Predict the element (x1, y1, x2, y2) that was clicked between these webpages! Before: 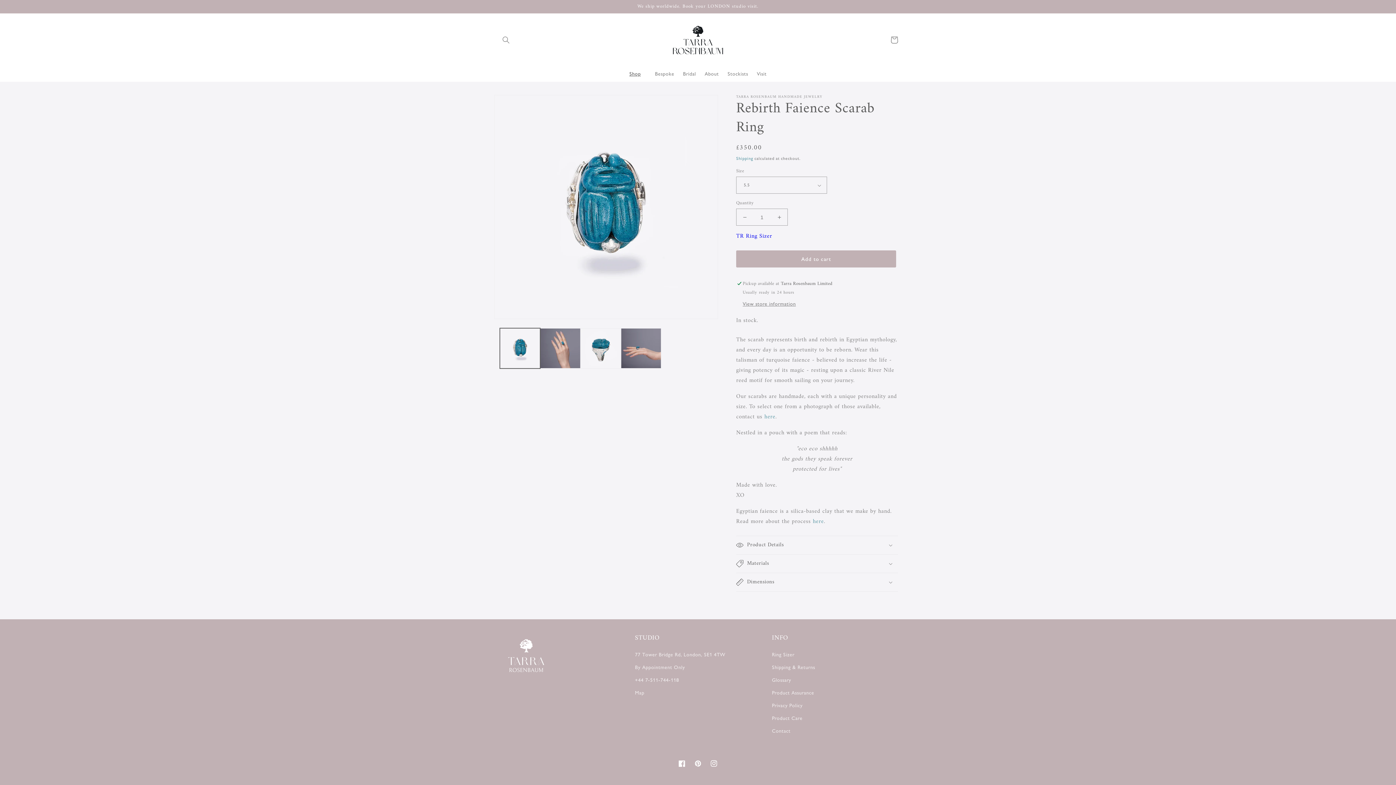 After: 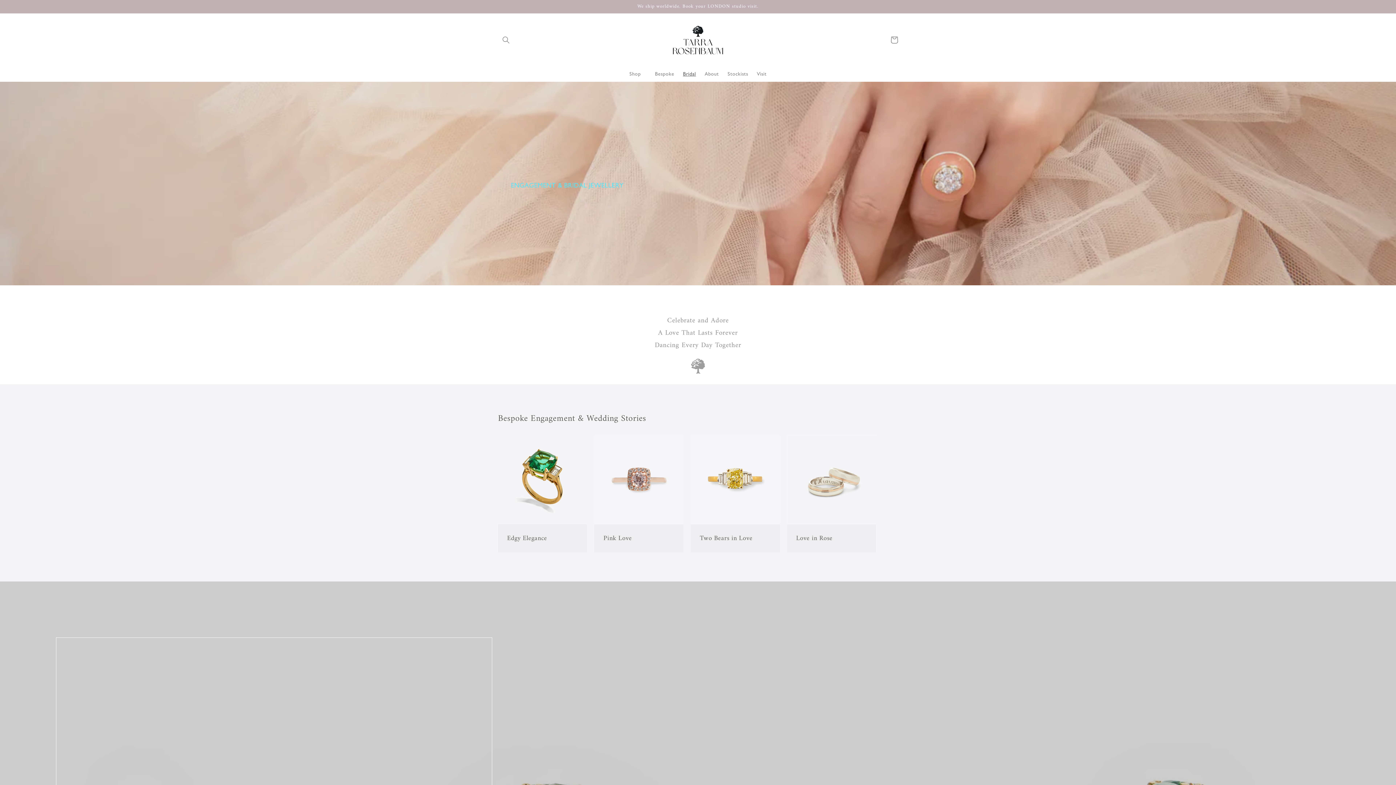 Action: label: Bridal bbox: (678, 66, 700, 81)